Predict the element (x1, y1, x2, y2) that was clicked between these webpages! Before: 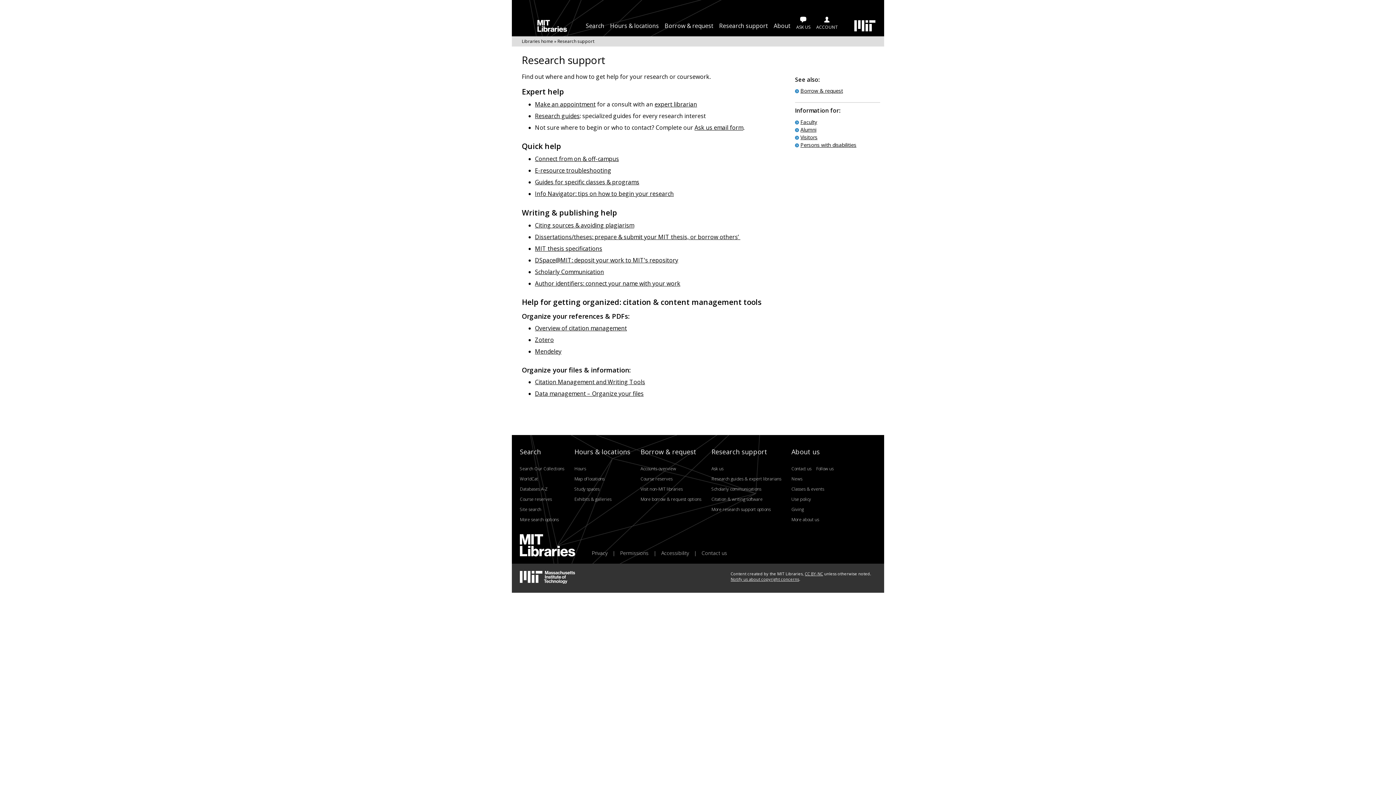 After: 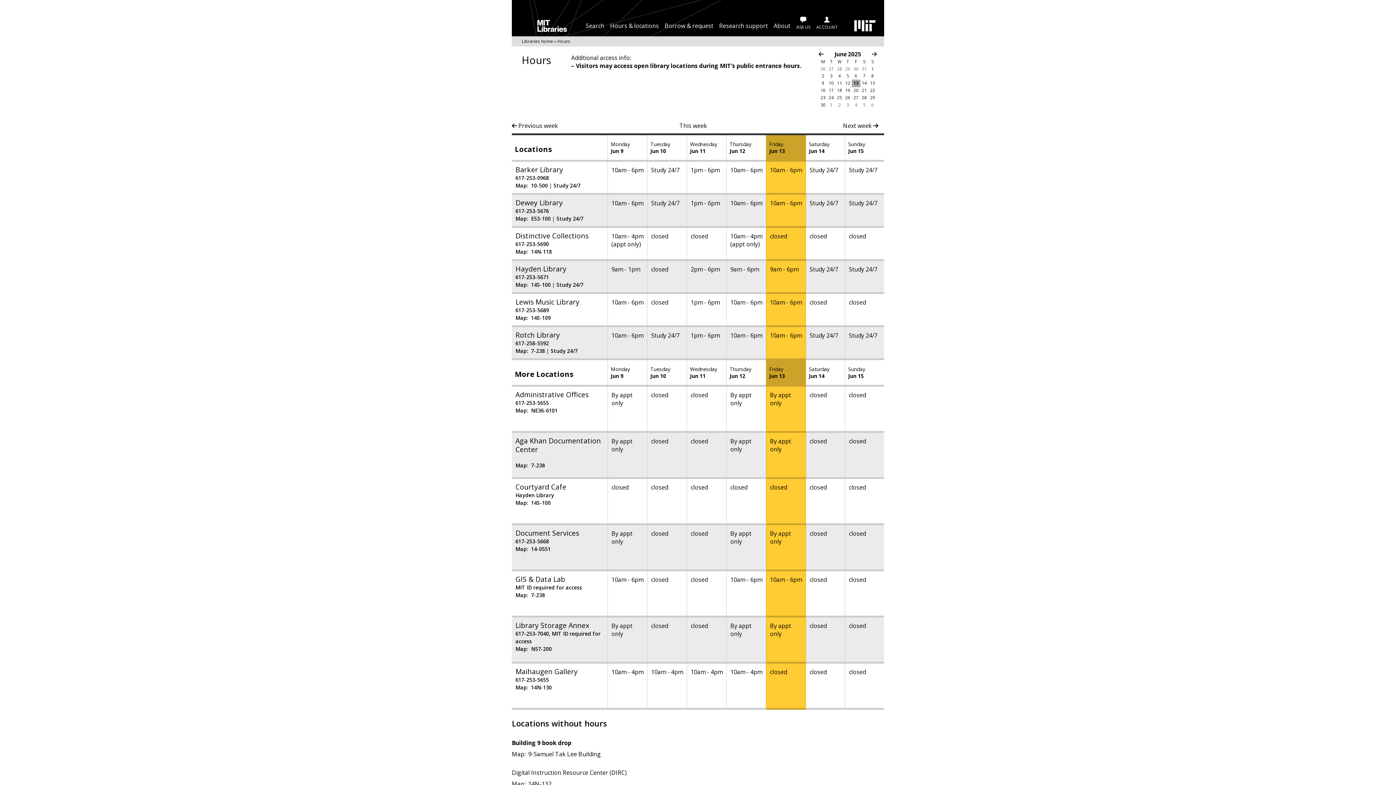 Action: bbox: (574, 466, 630, 476) label: Hours